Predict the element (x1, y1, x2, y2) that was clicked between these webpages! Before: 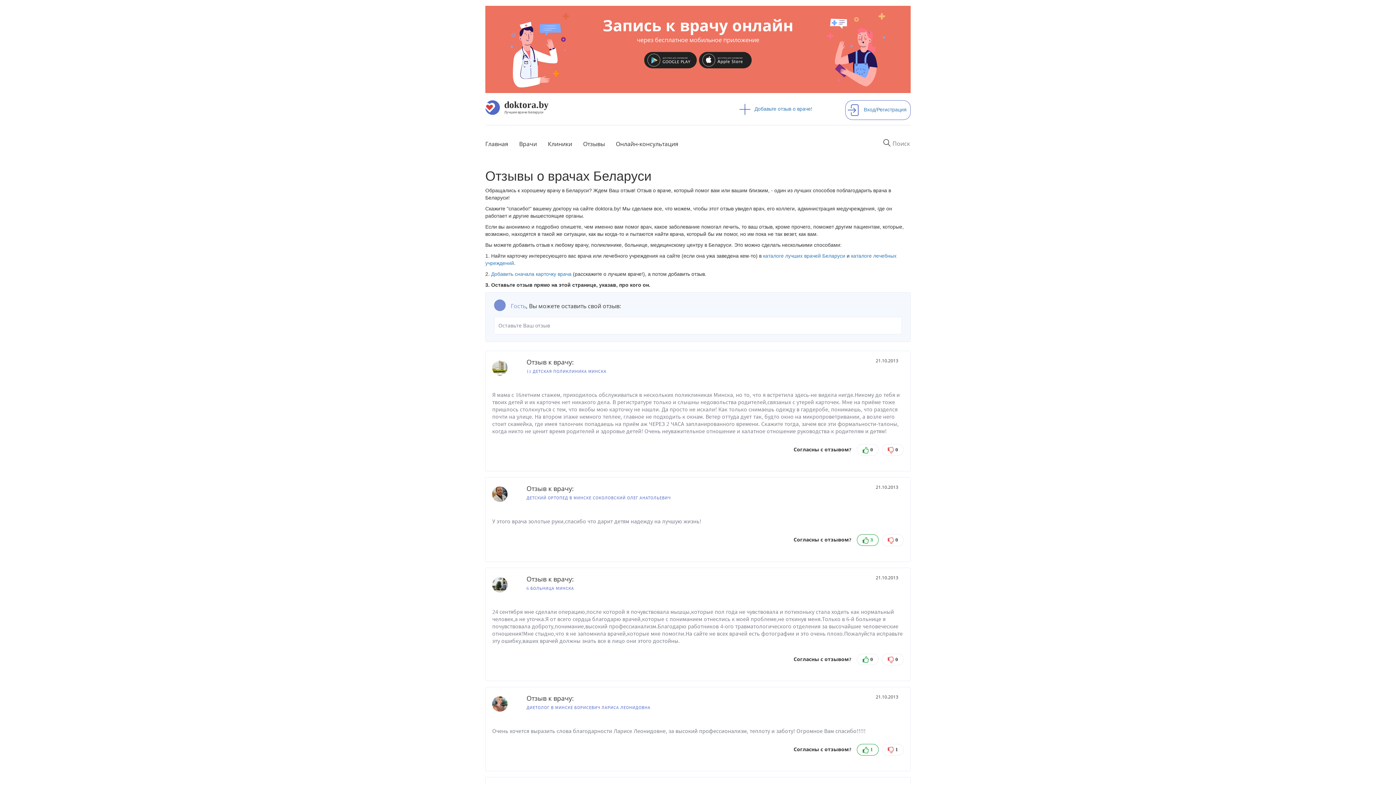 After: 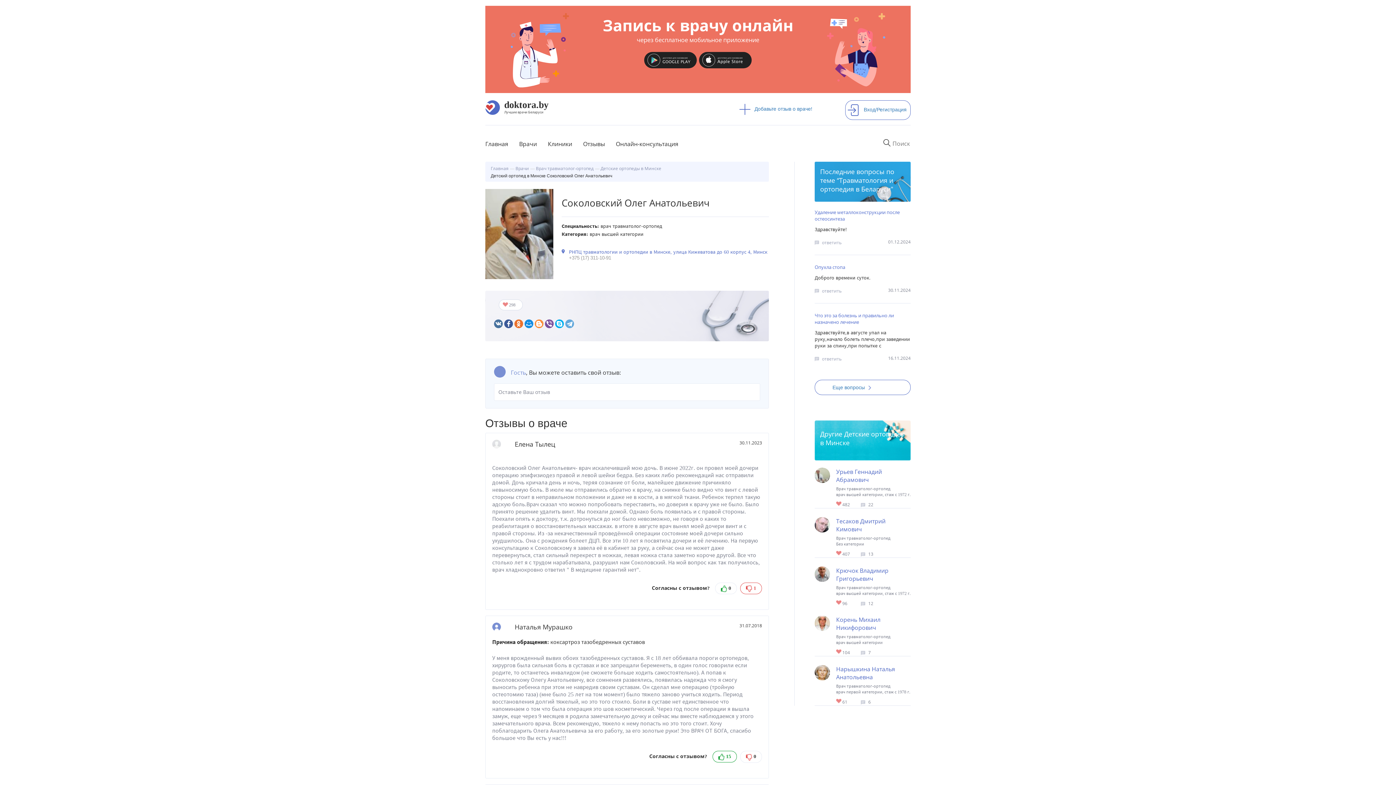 Action: bbox: (492, 484, 521, 502)